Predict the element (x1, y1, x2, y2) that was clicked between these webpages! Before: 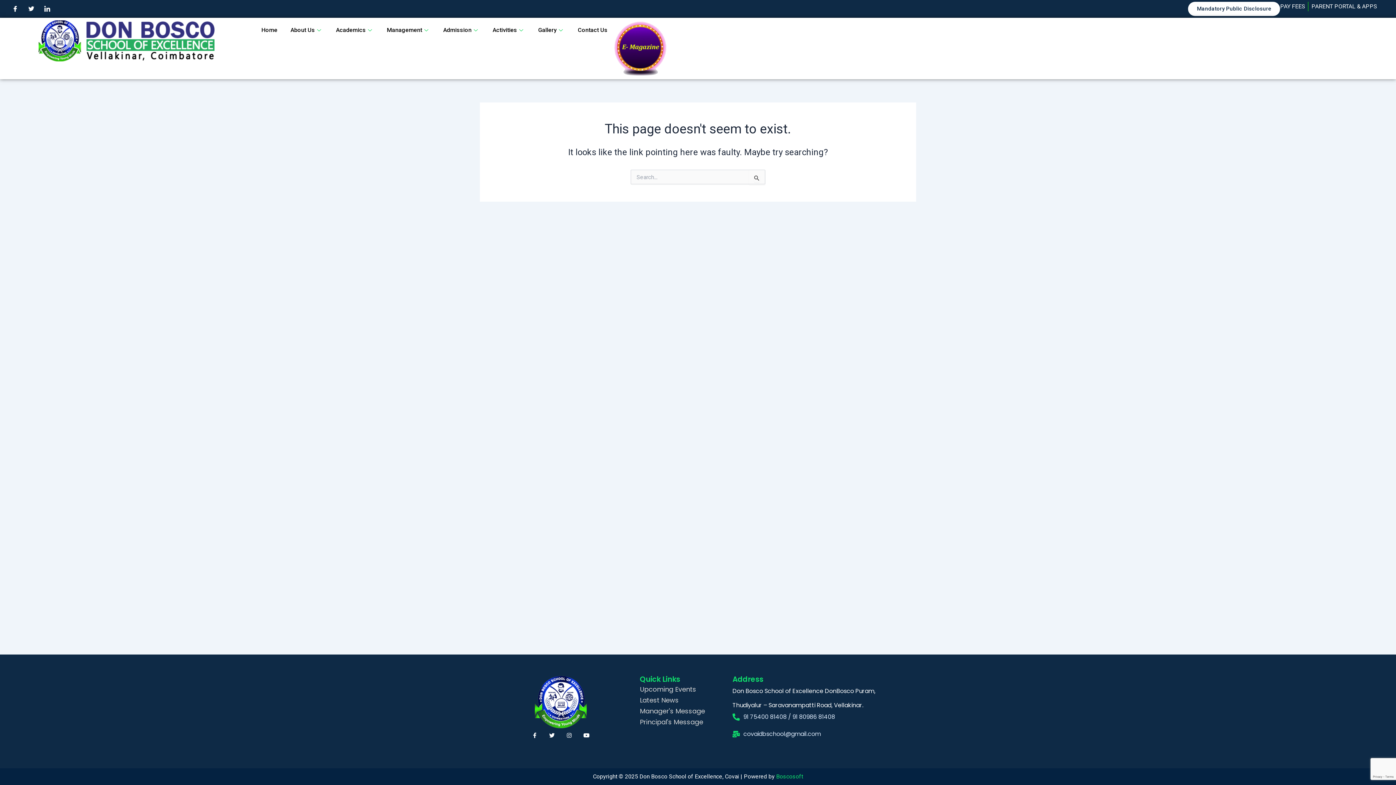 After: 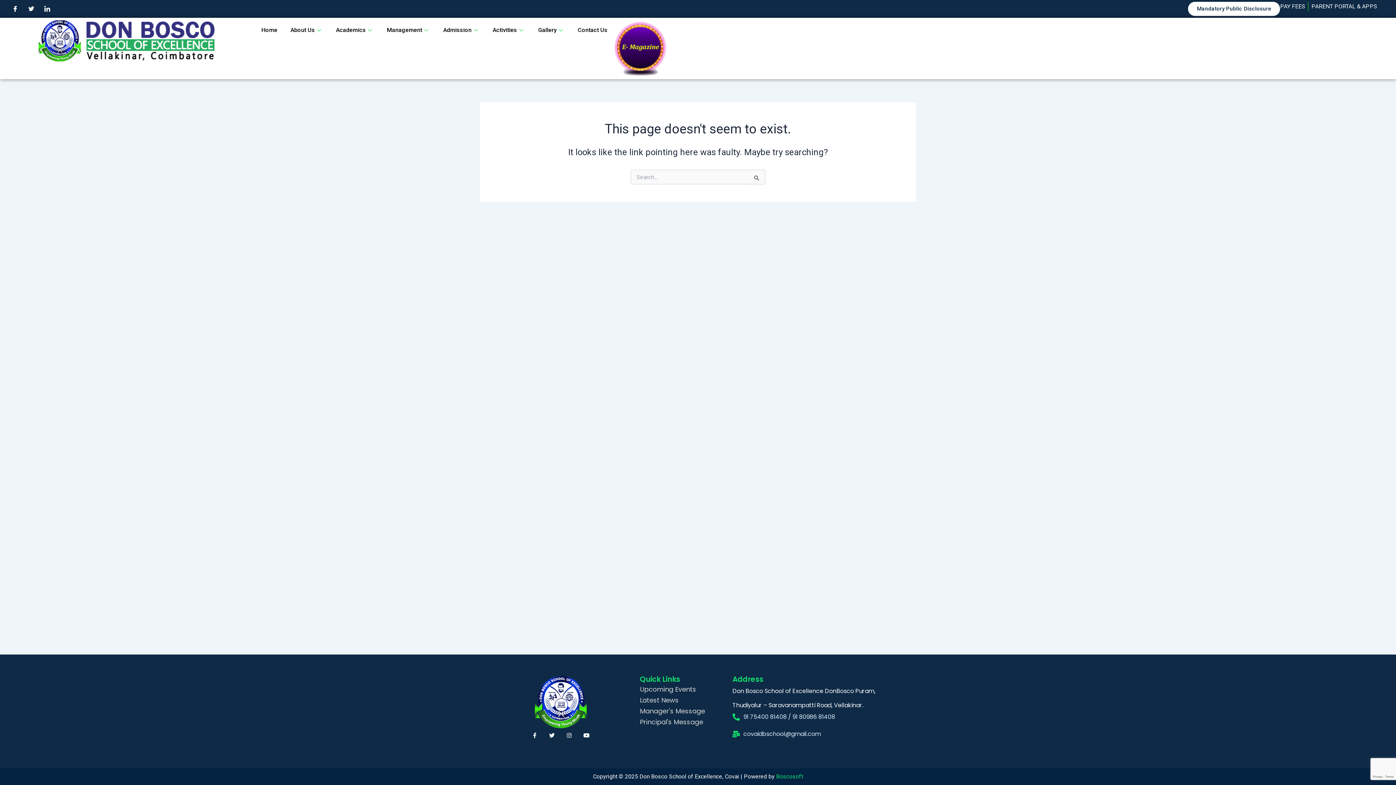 Action: bbox: (614, 21, 666, 75)